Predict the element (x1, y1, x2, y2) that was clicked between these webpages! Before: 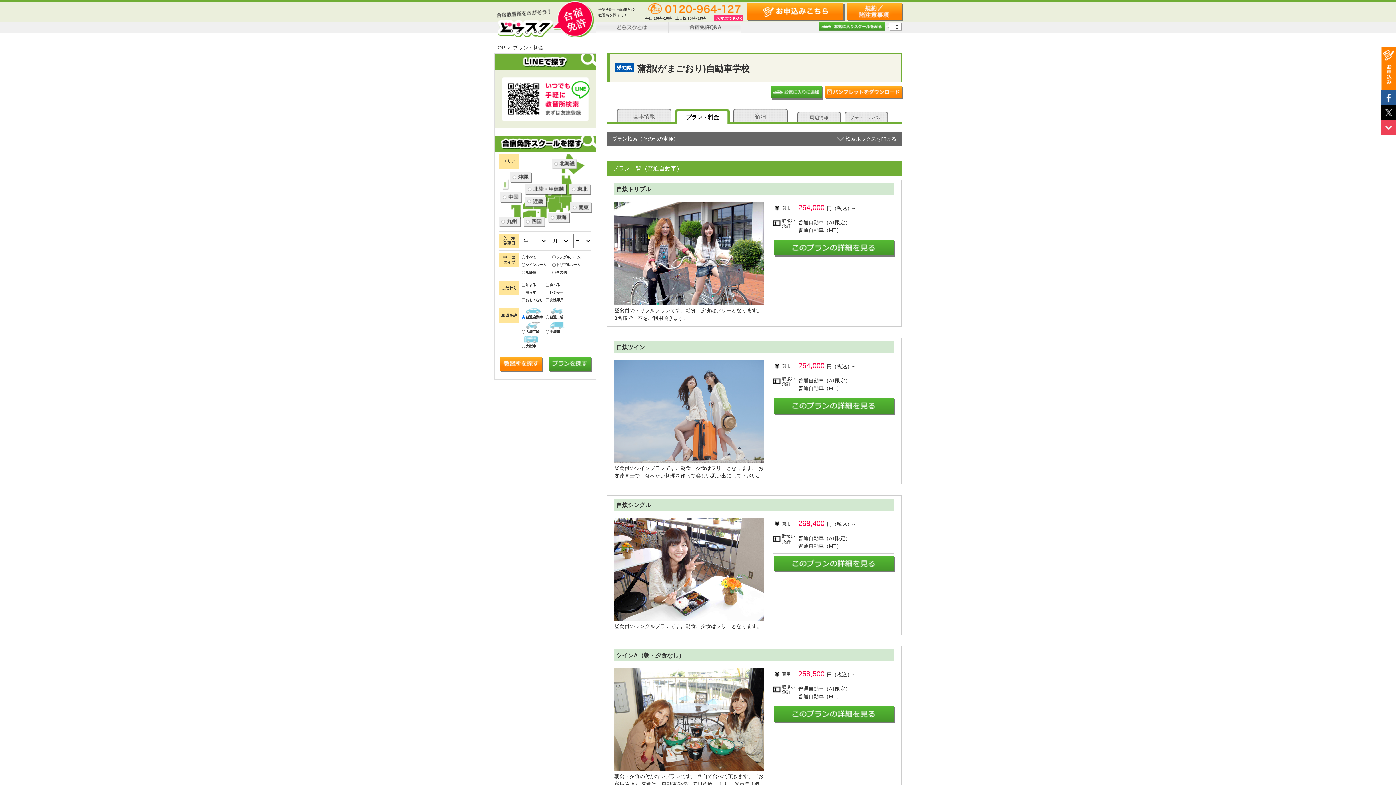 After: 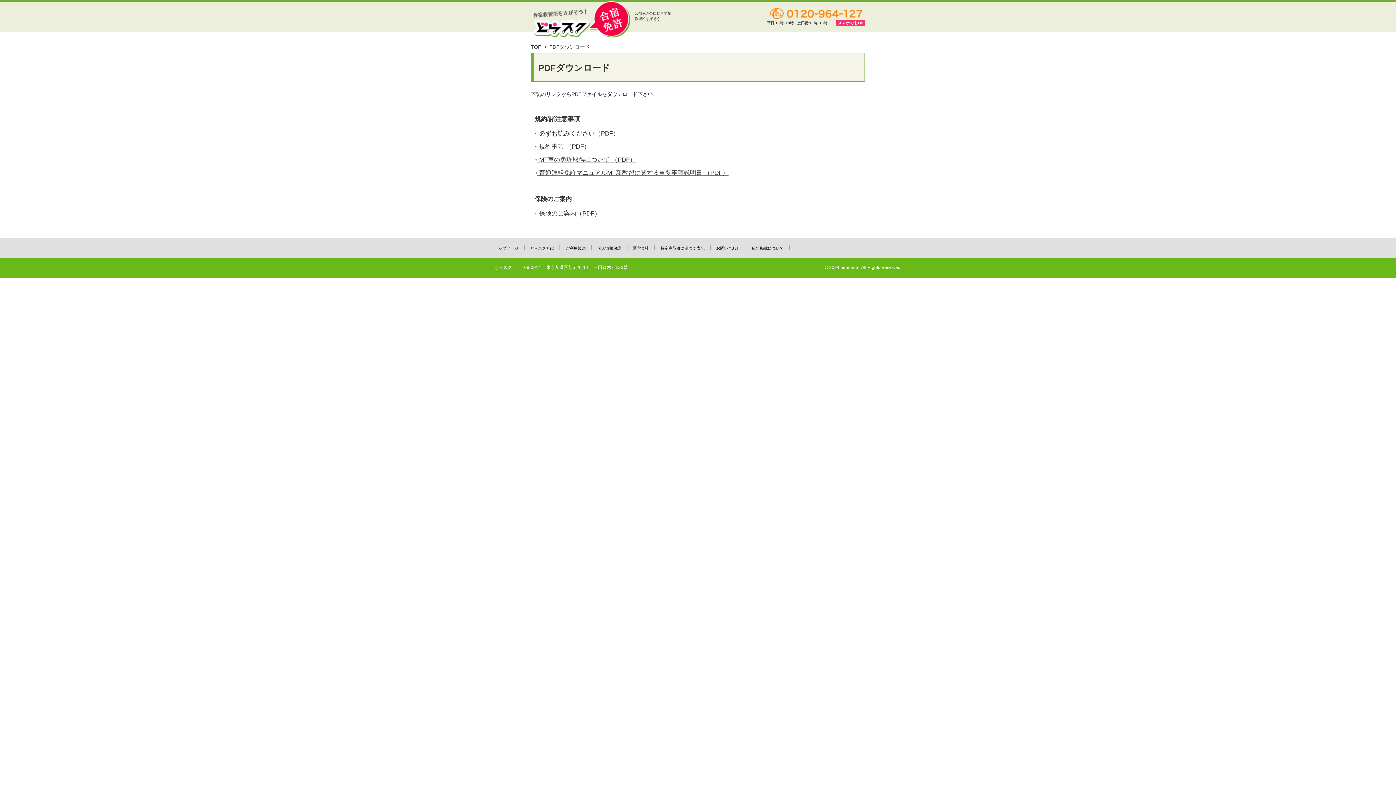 Action: bbox: (847, 13, 901, 18)